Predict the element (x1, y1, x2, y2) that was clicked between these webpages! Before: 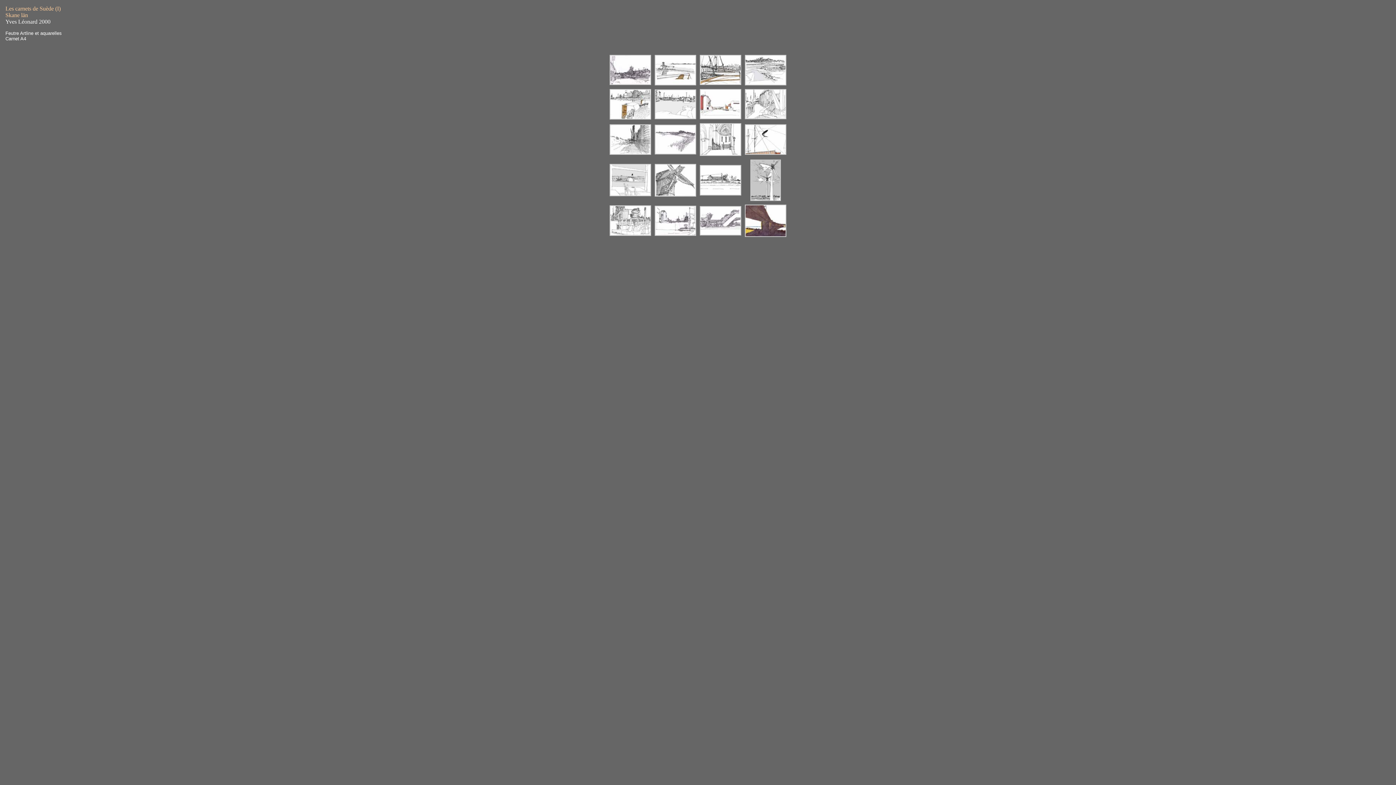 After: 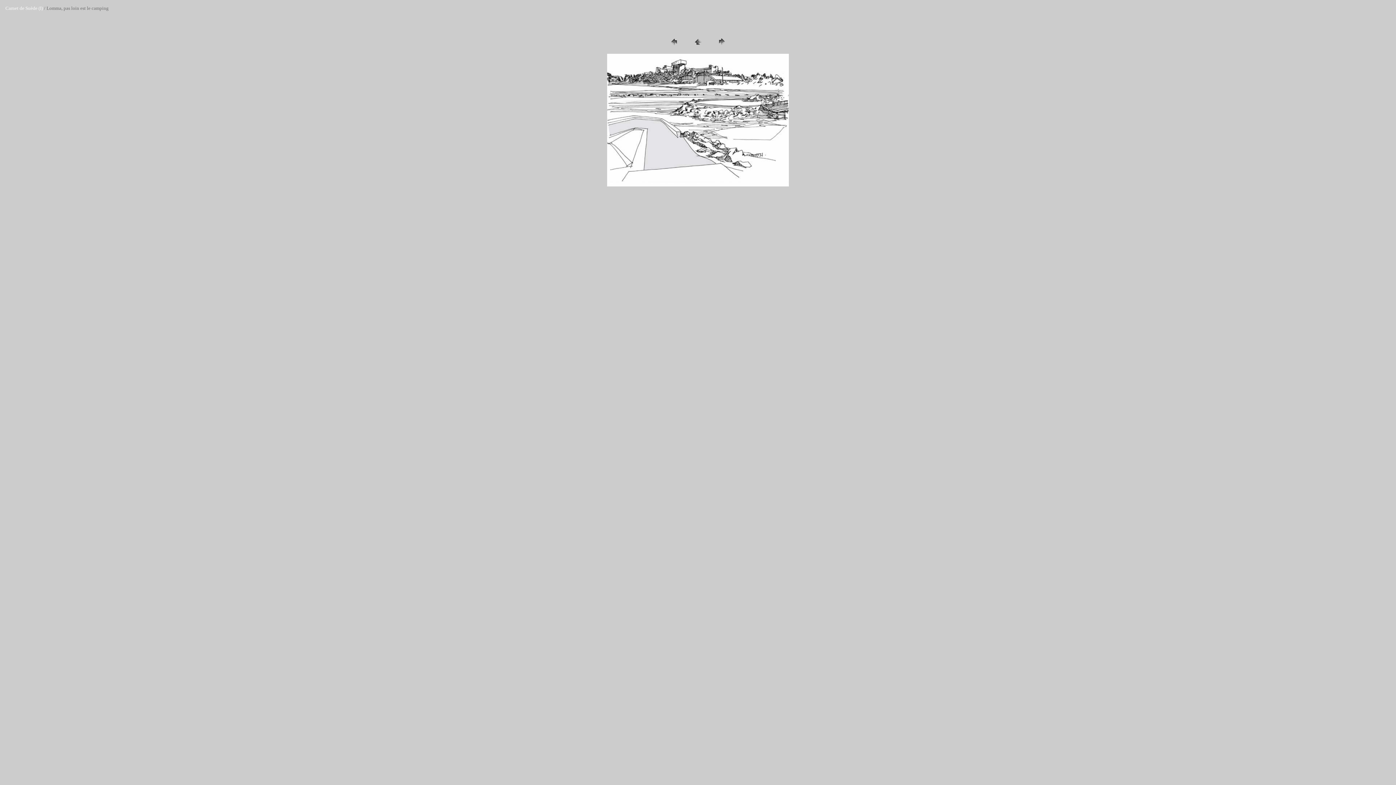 Action: bbox: (745, 80, 786, 86)